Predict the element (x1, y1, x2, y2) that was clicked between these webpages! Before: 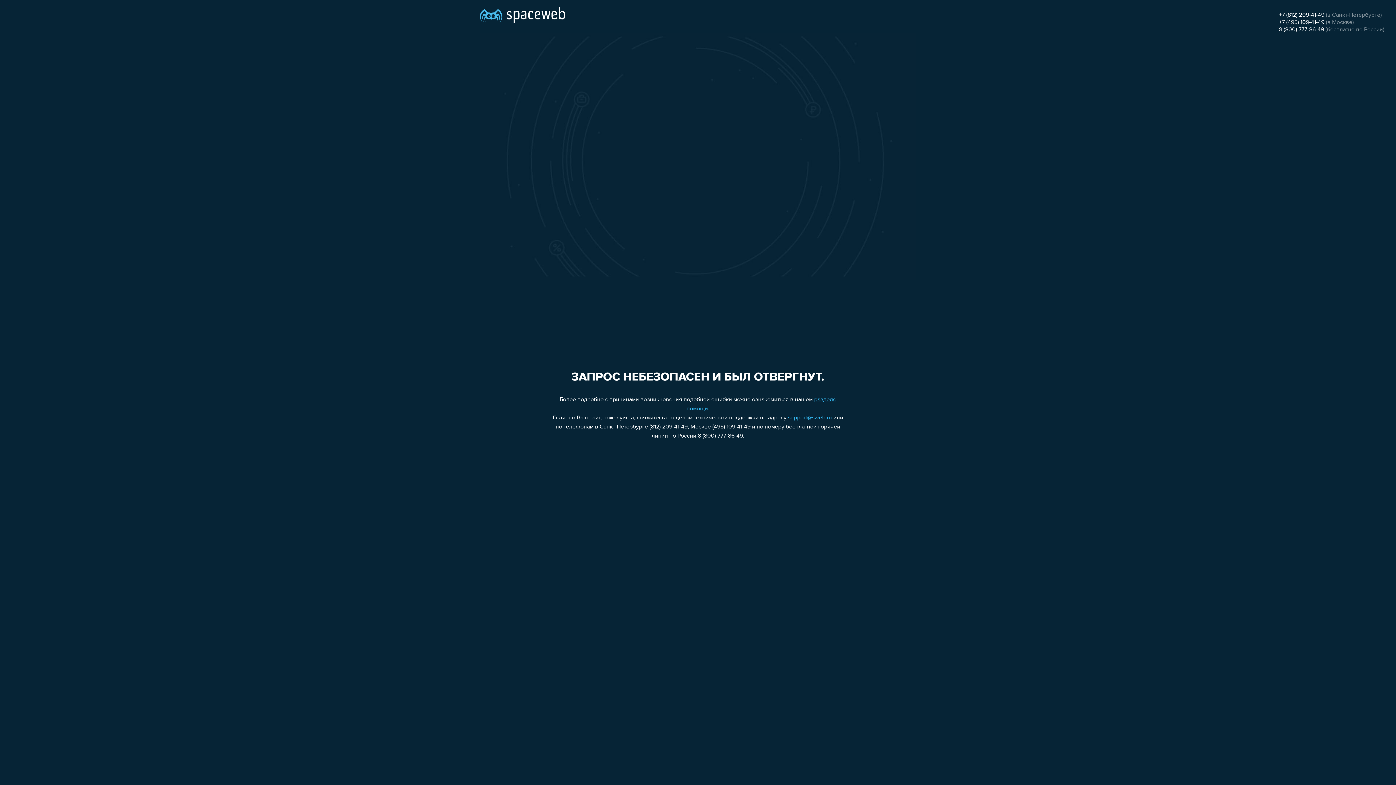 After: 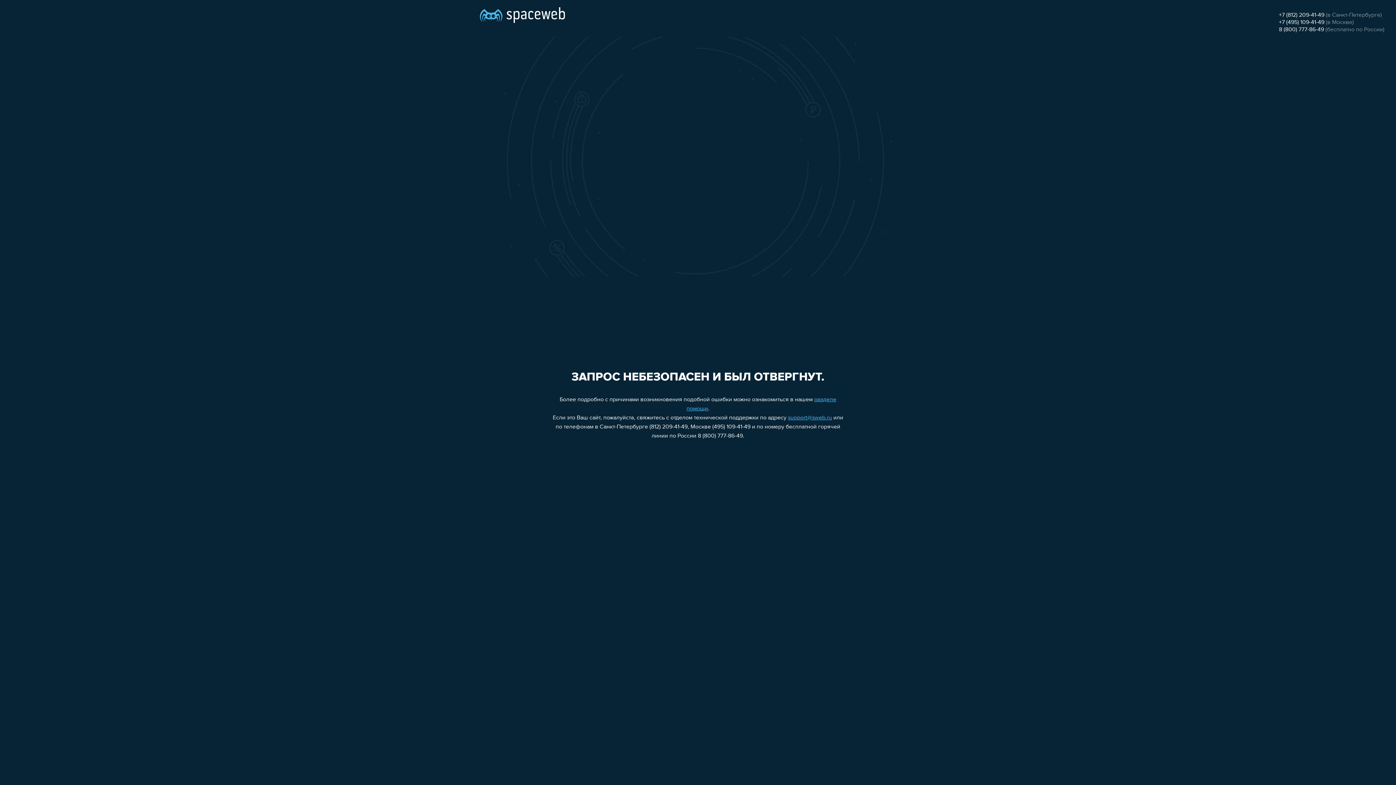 Action: bbox: (1279, 19, 1324, 25) label: +7 (495) 109-41-49